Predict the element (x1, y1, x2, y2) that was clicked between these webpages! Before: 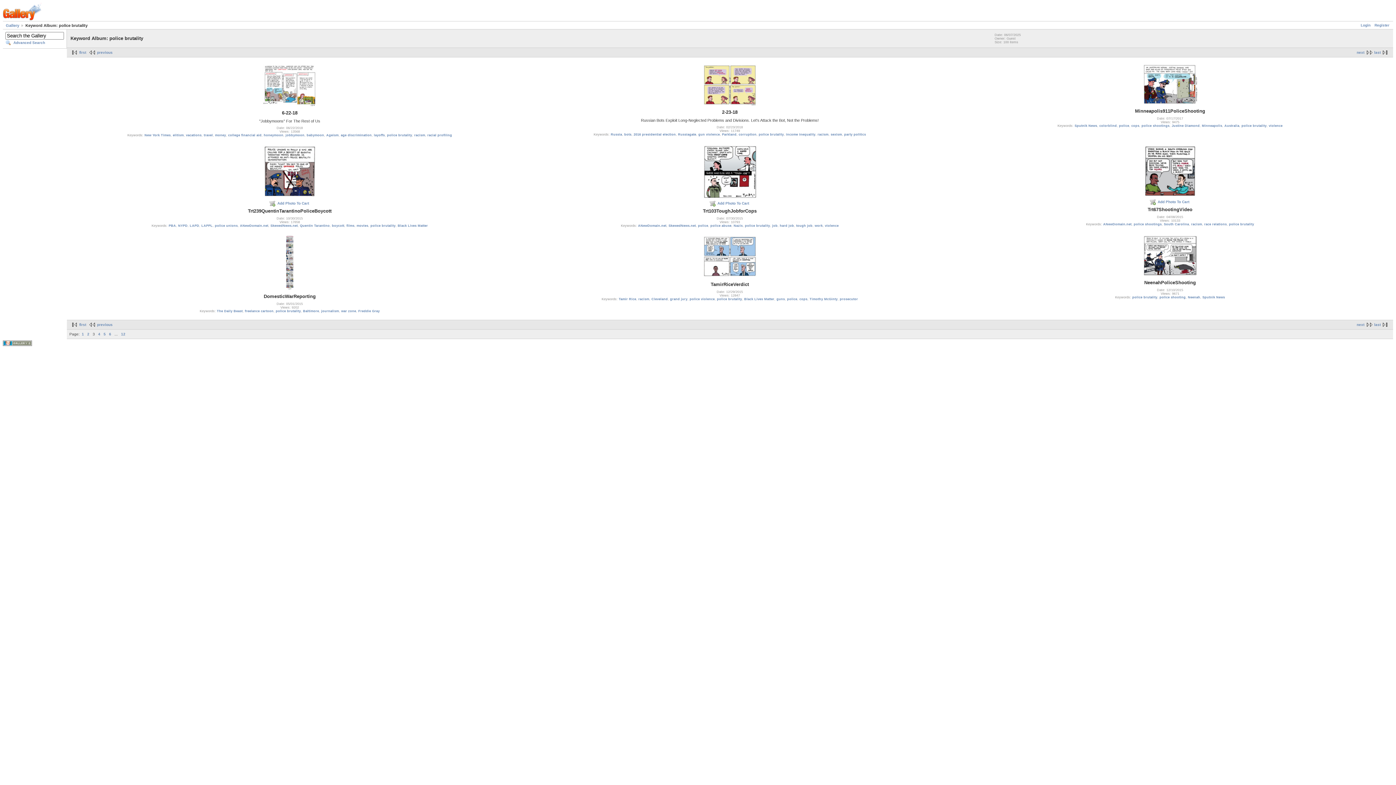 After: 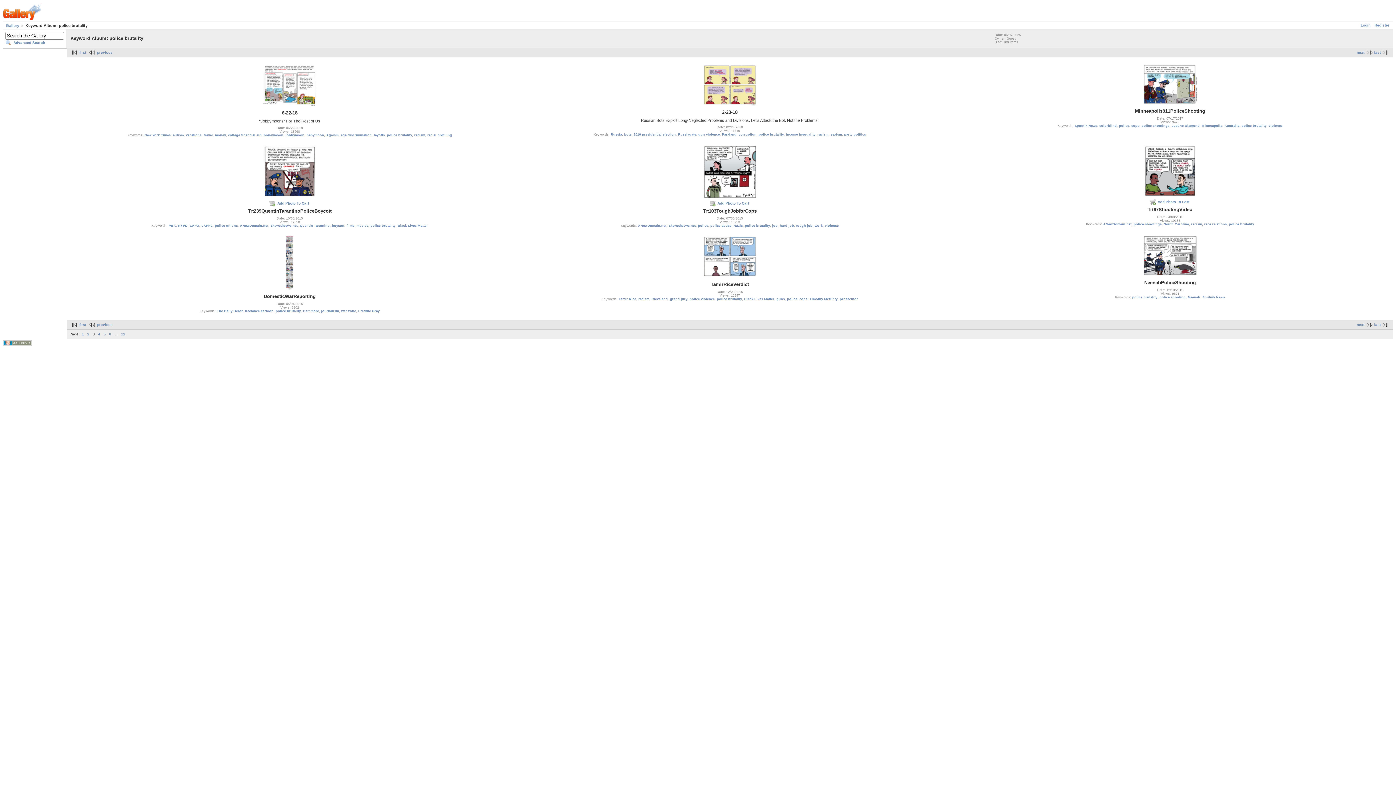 Action: label: police brutality bbox: (387, 133, 412, 137)